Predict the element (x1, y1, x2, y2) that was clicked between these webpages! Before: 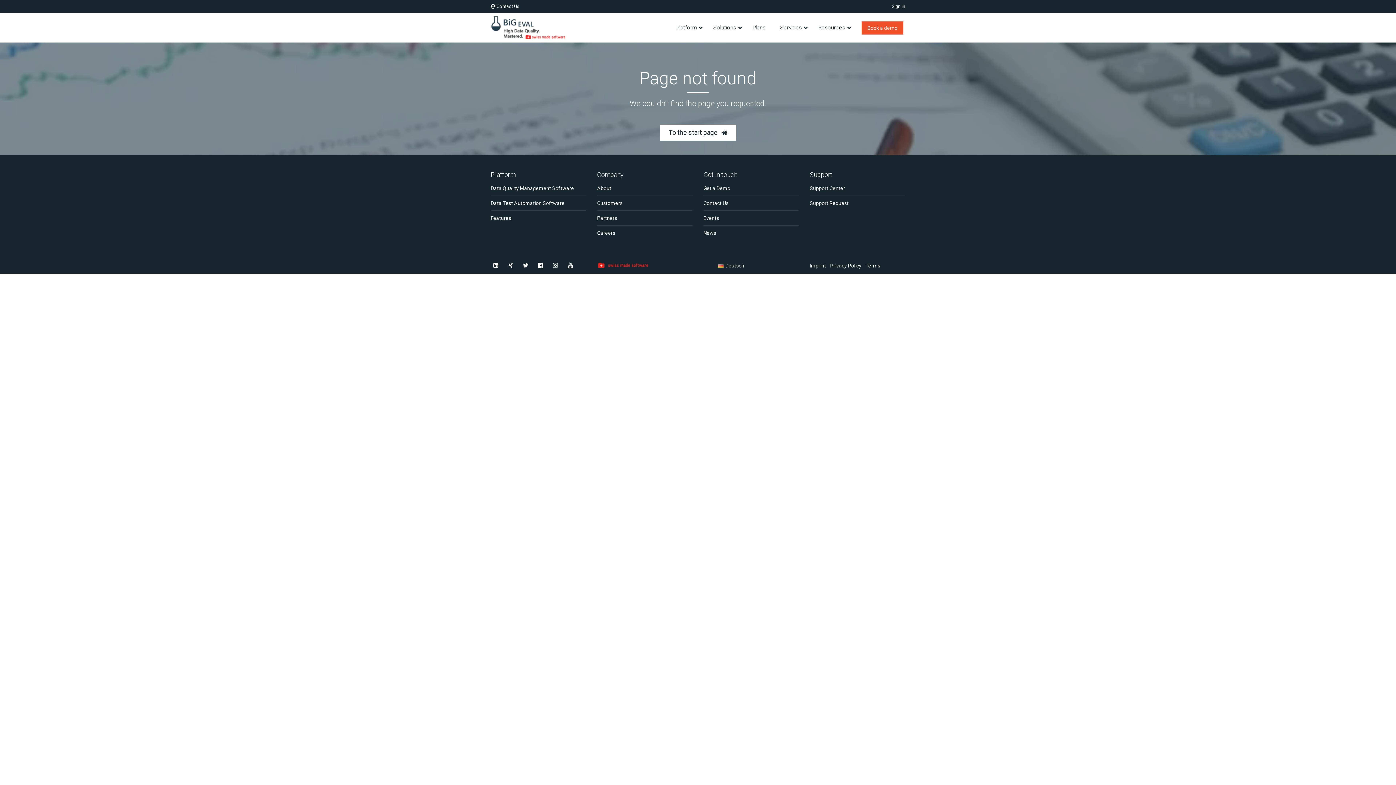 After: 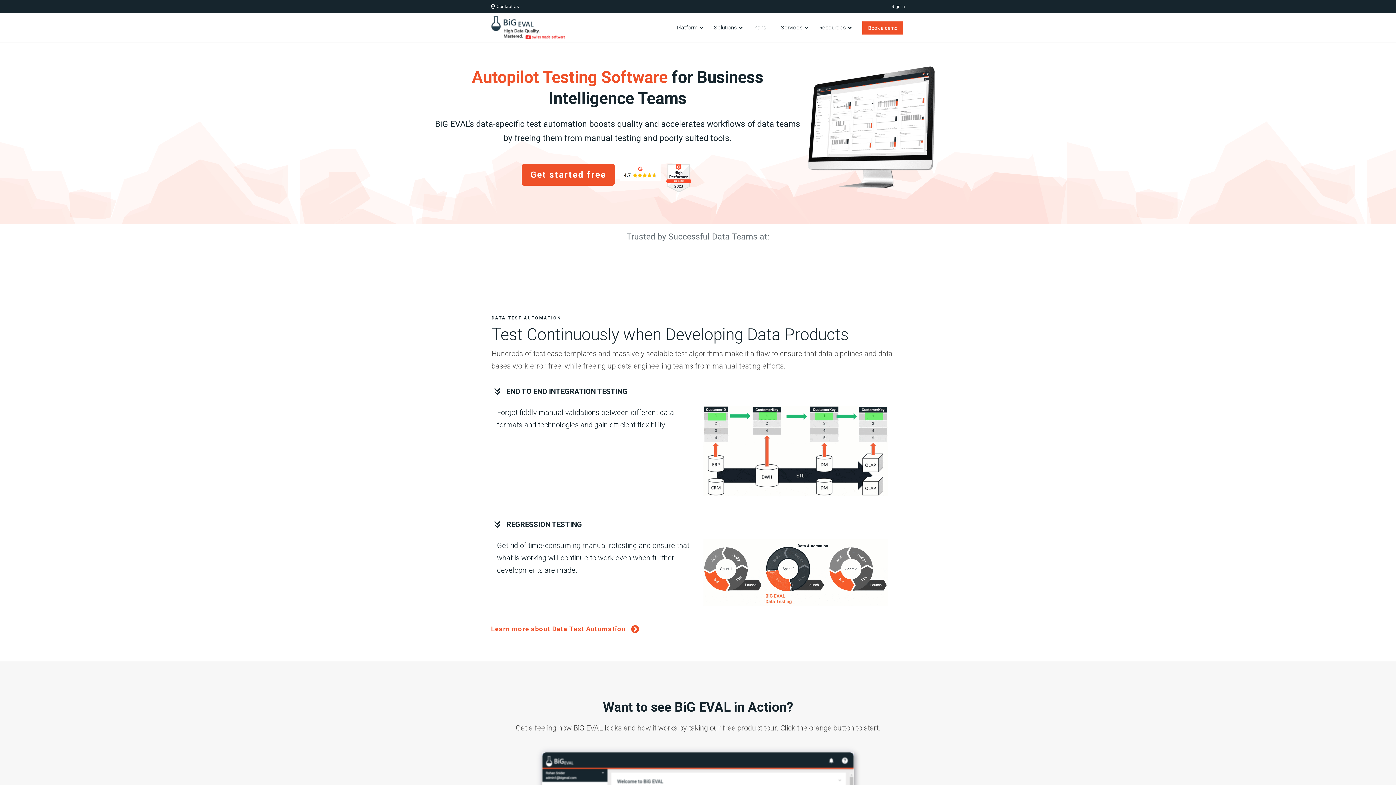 Action: label: Deutsch bbox: (718, 262, 744, 268)